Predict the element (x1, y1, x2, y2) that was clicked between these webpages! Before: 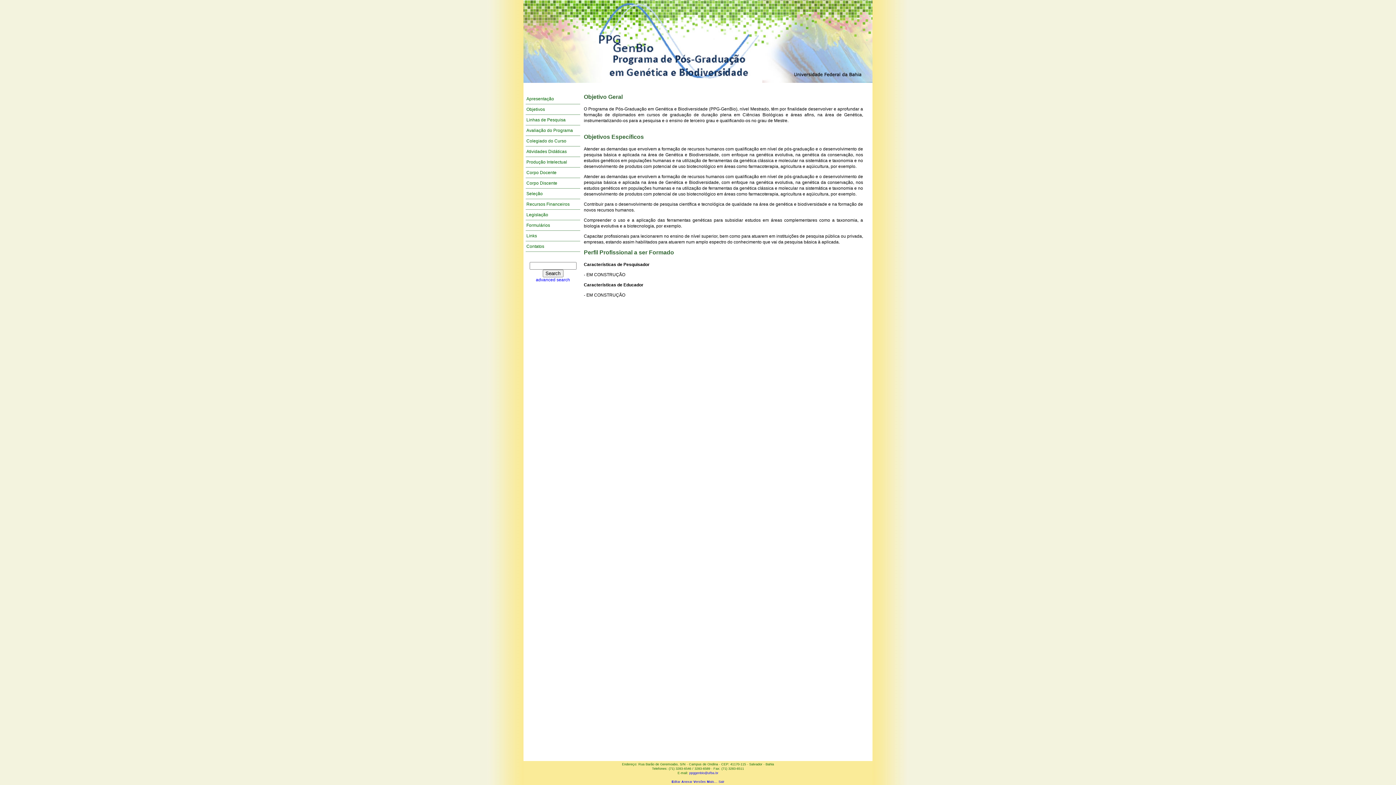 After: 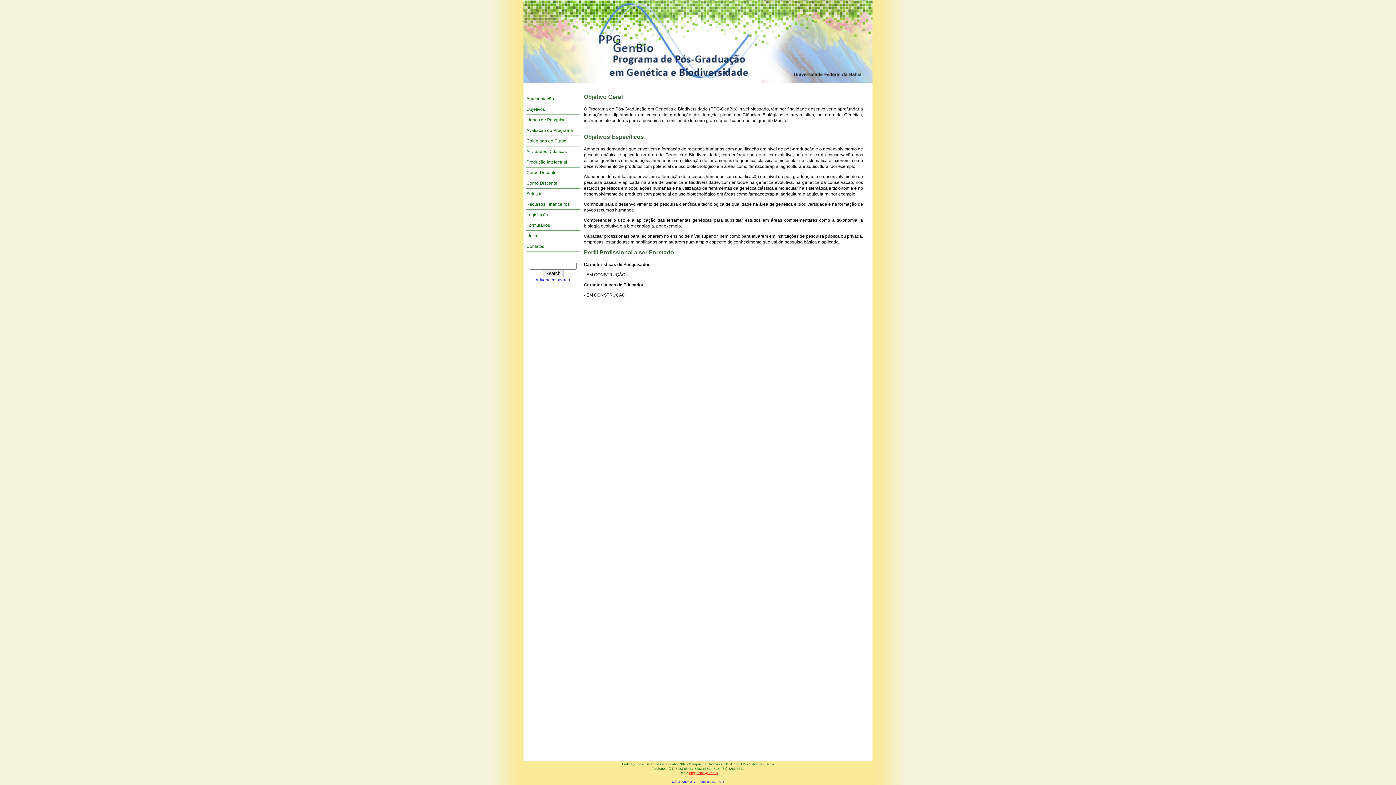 Action: bbox: (689, 771, 718, 775) label: ppggenbio@ufba.br